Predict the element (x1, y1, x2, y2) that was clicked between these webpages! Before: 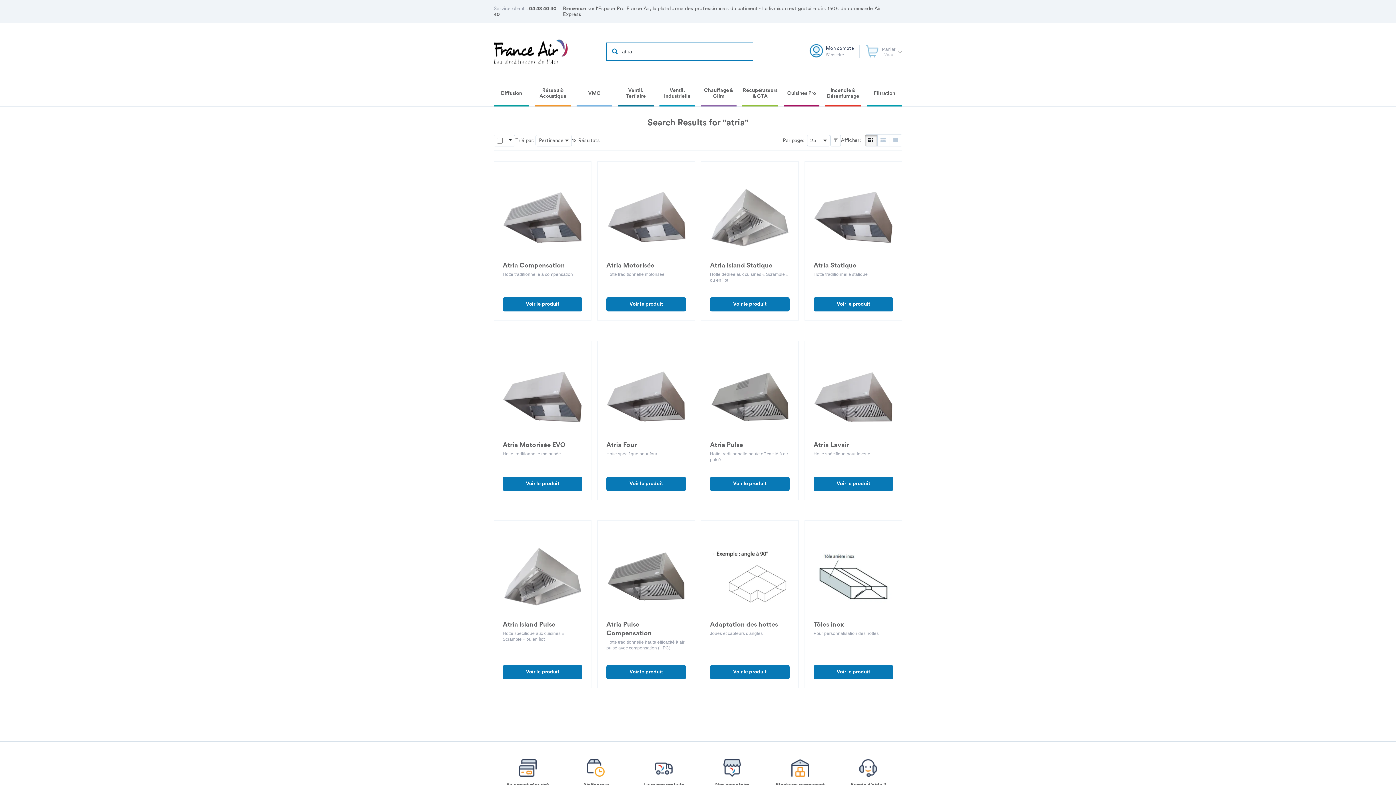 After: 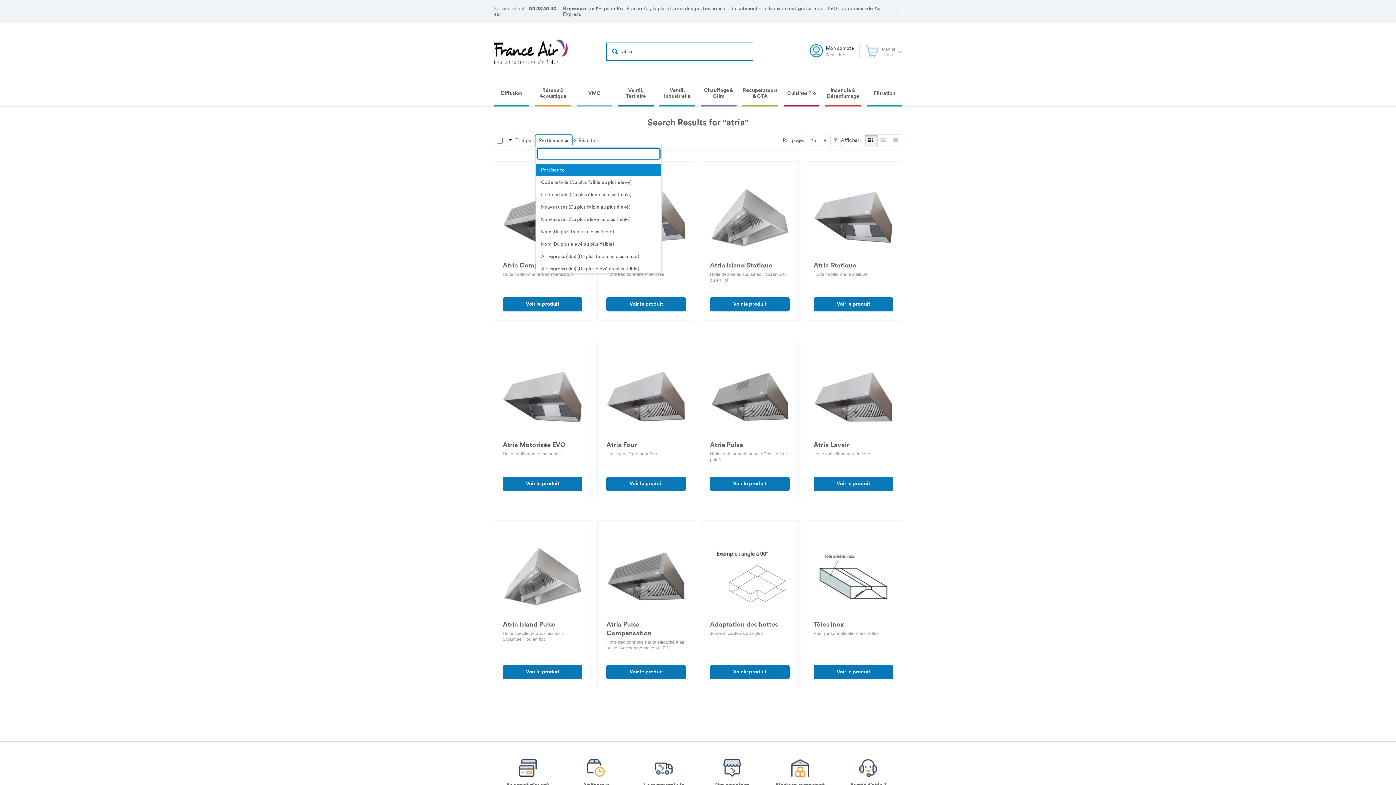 Action: bbox: (536, 135, 571, 146) label: Pertinence